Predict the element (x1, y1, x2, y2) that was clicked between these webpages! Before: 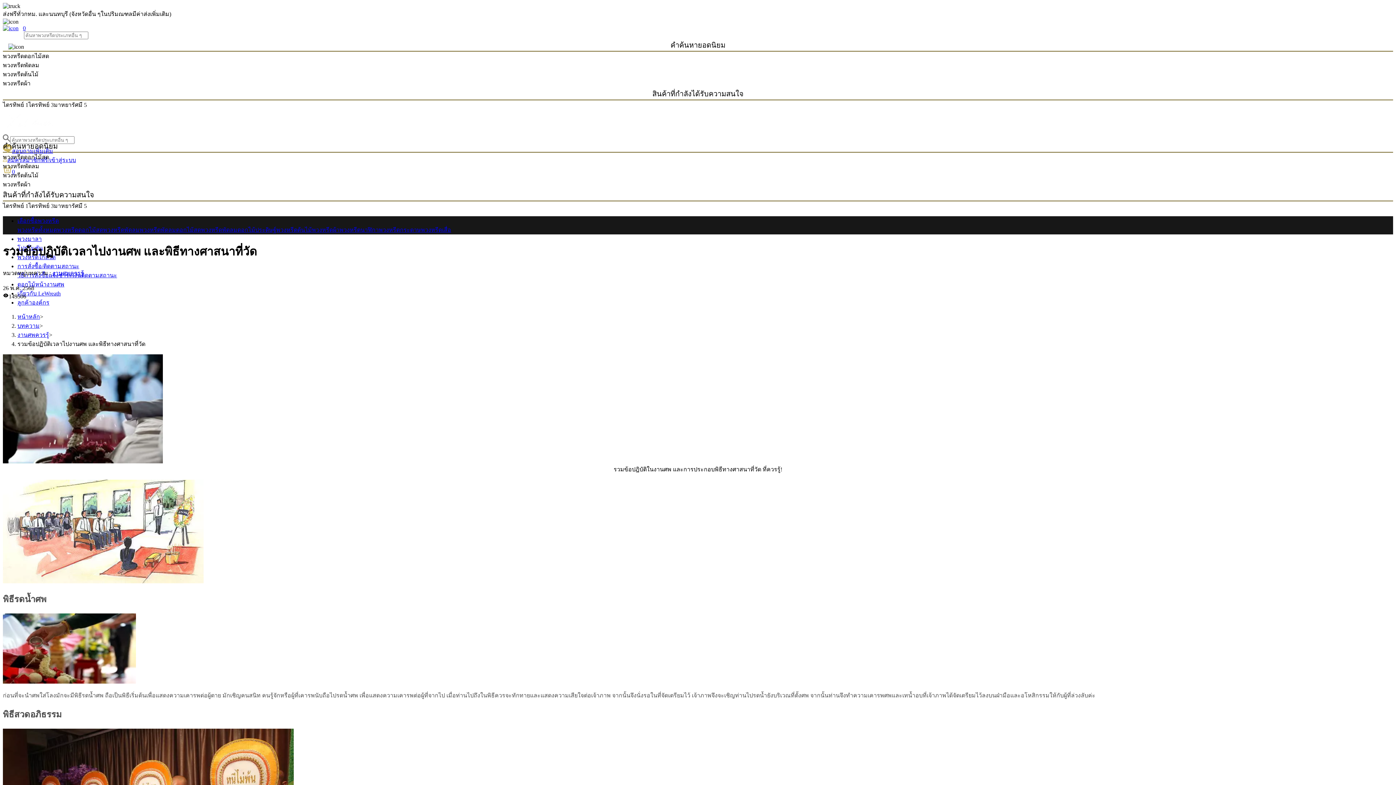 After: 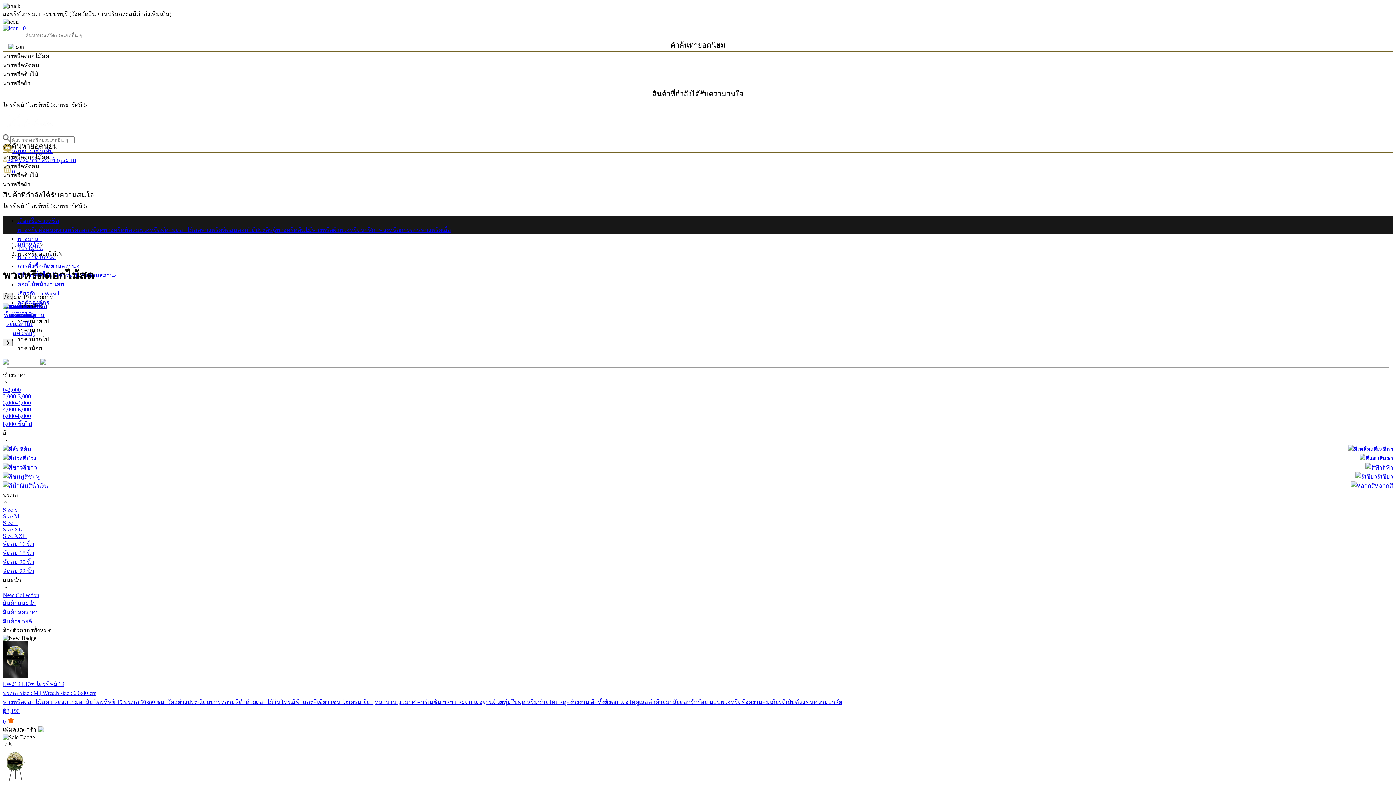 Action: label: พวงหรีดดอกไม้สด bbox: (57, 226, 103, 233)